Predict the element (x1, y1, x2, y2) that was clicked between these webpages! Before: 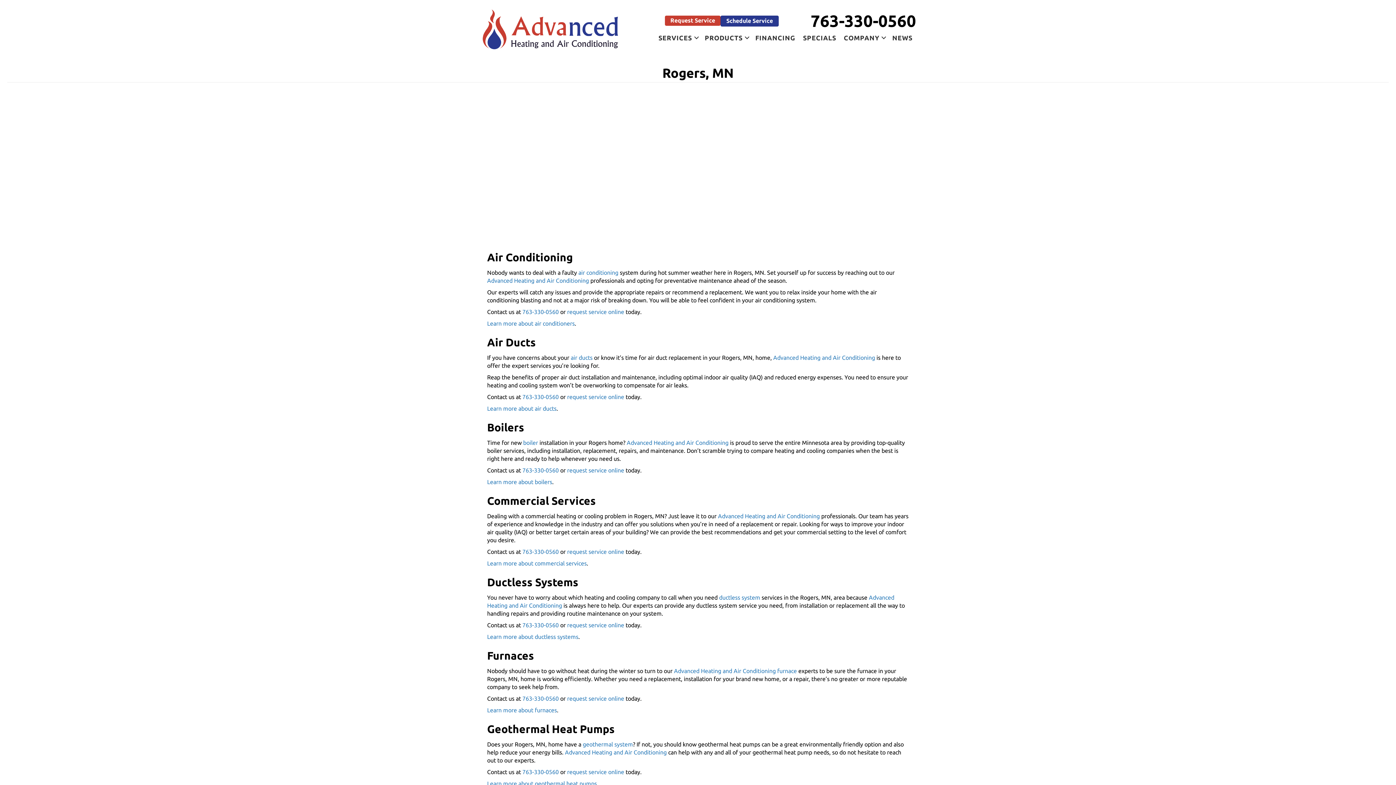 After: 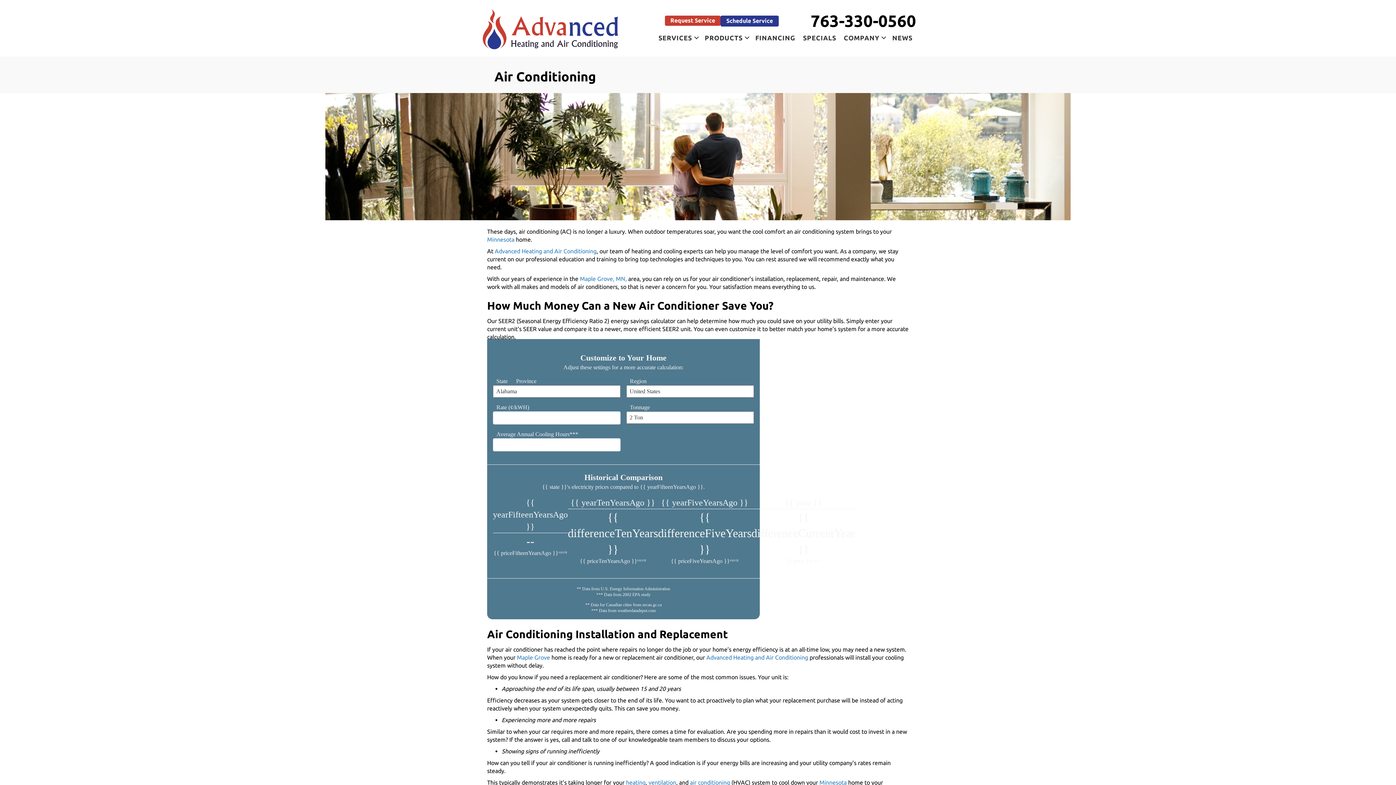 Action: label: Learn more about air conditioners bbox: (487, 320, 574, 326)